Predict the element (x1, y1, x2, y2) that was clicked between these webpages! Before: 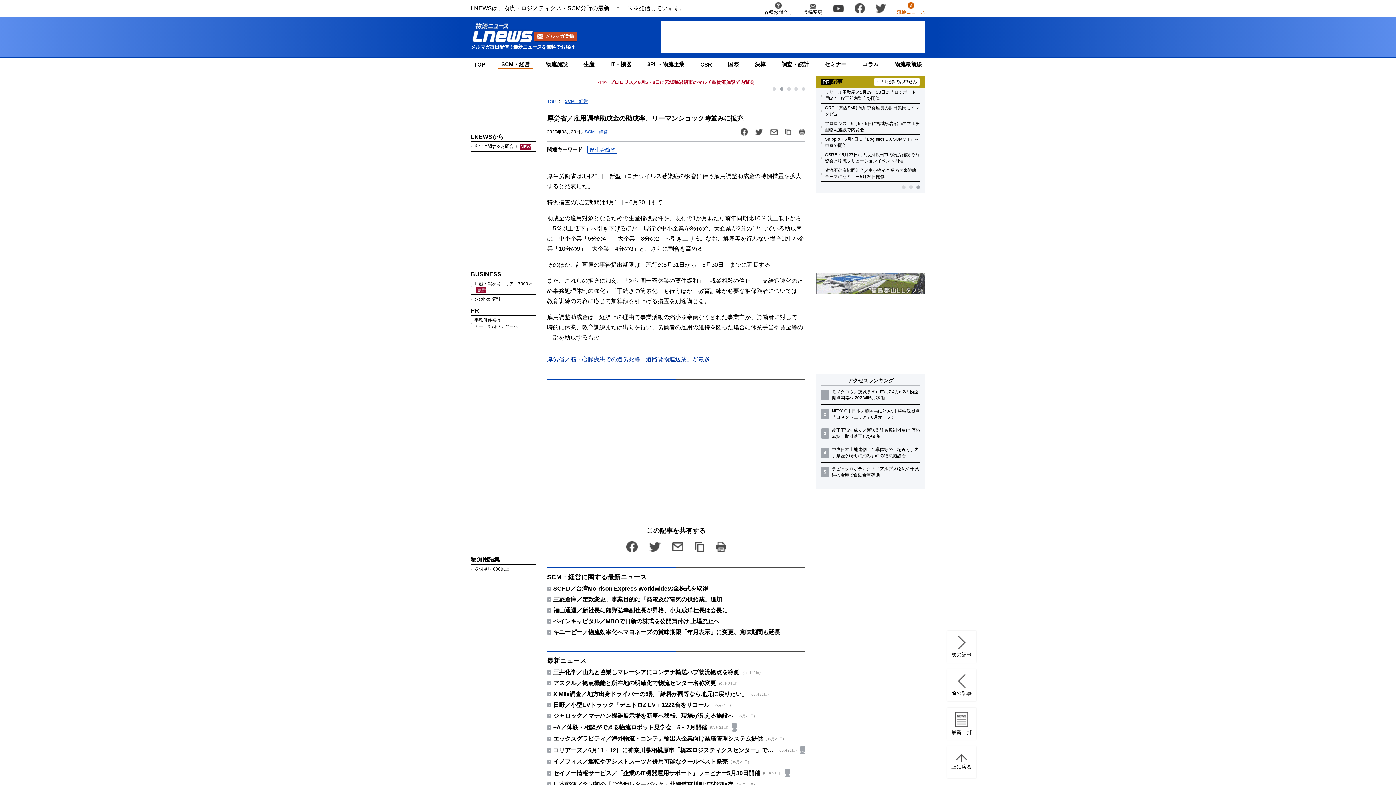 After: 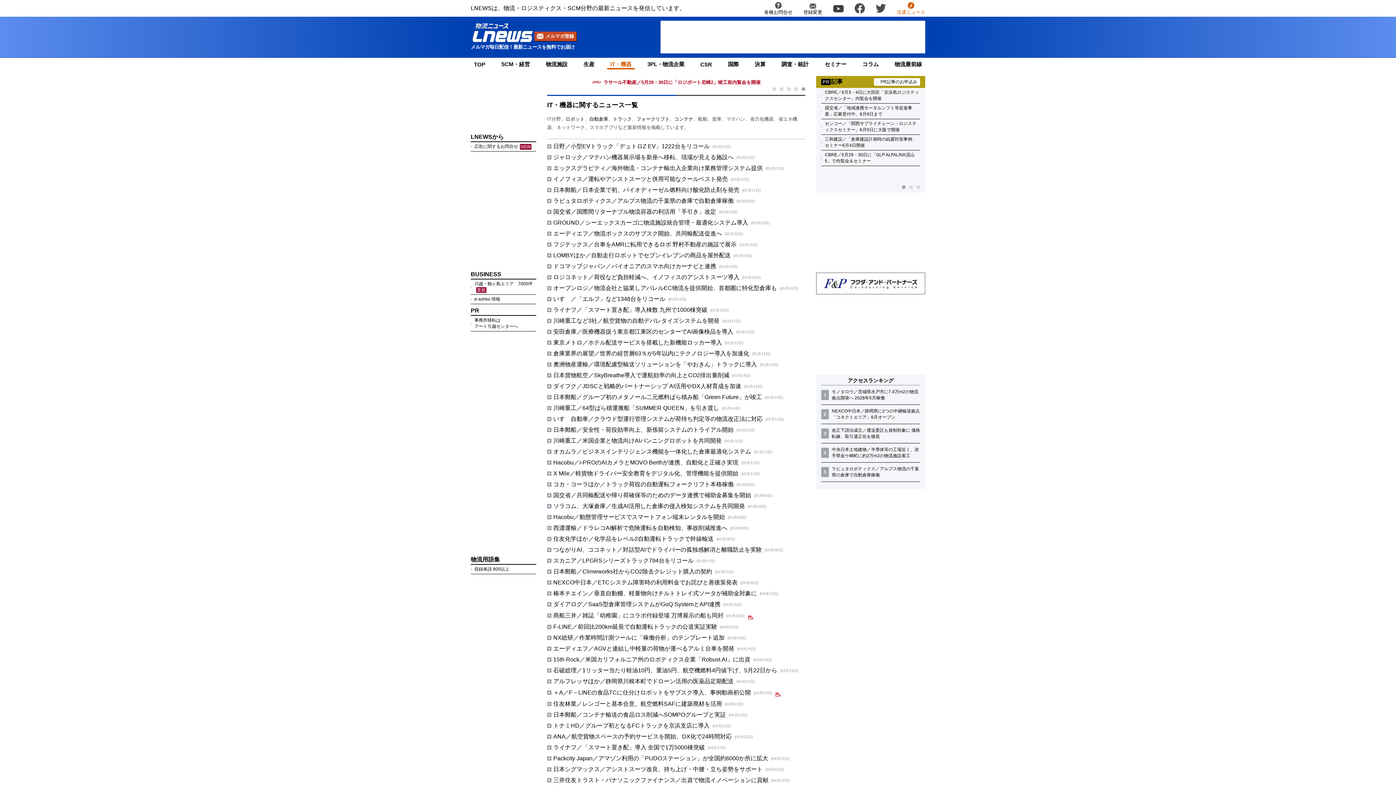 Action: bbox: (610, 61, 631, 67) label: IT・機器